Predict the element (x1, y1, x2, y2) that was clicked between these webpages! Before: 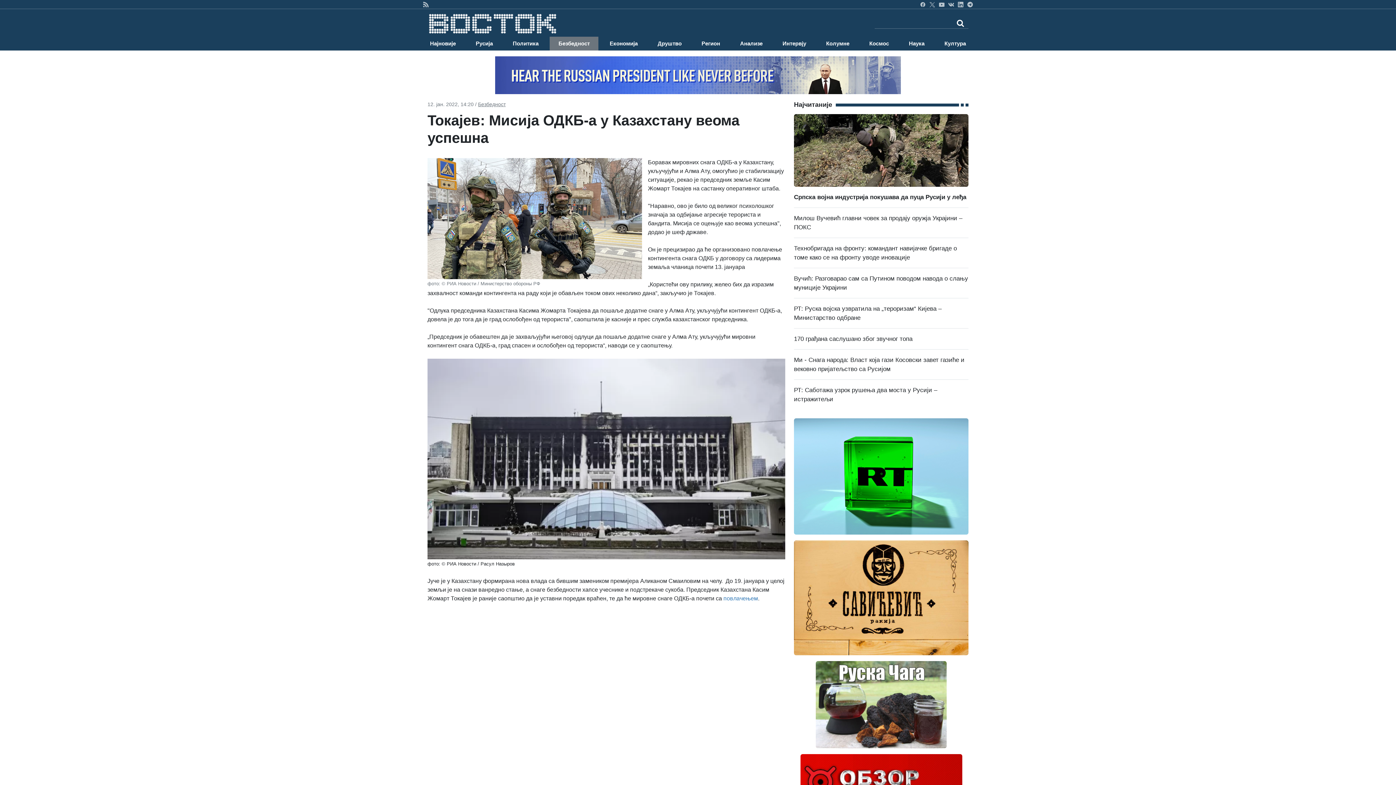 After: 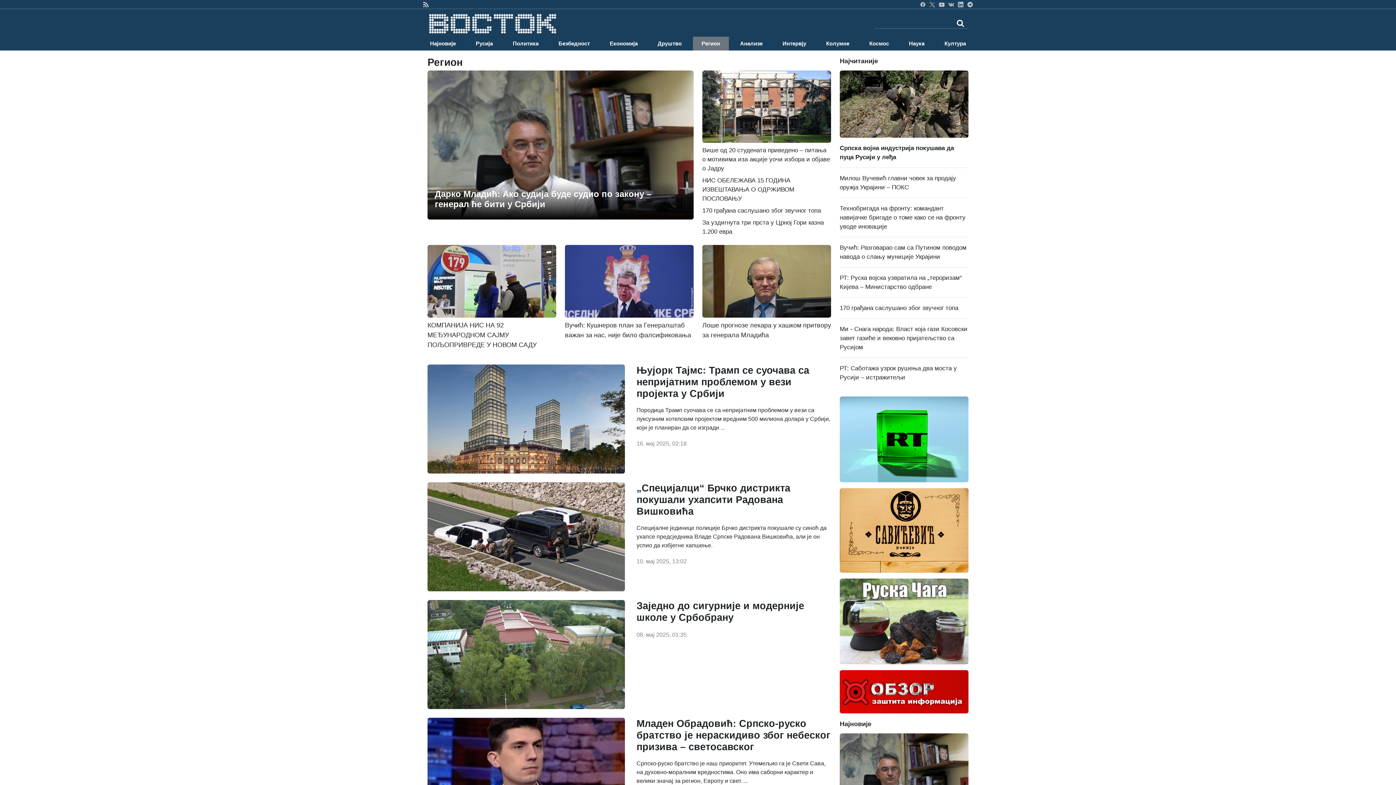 Action: bbox: (693, 36, 729, 50) label: Регион